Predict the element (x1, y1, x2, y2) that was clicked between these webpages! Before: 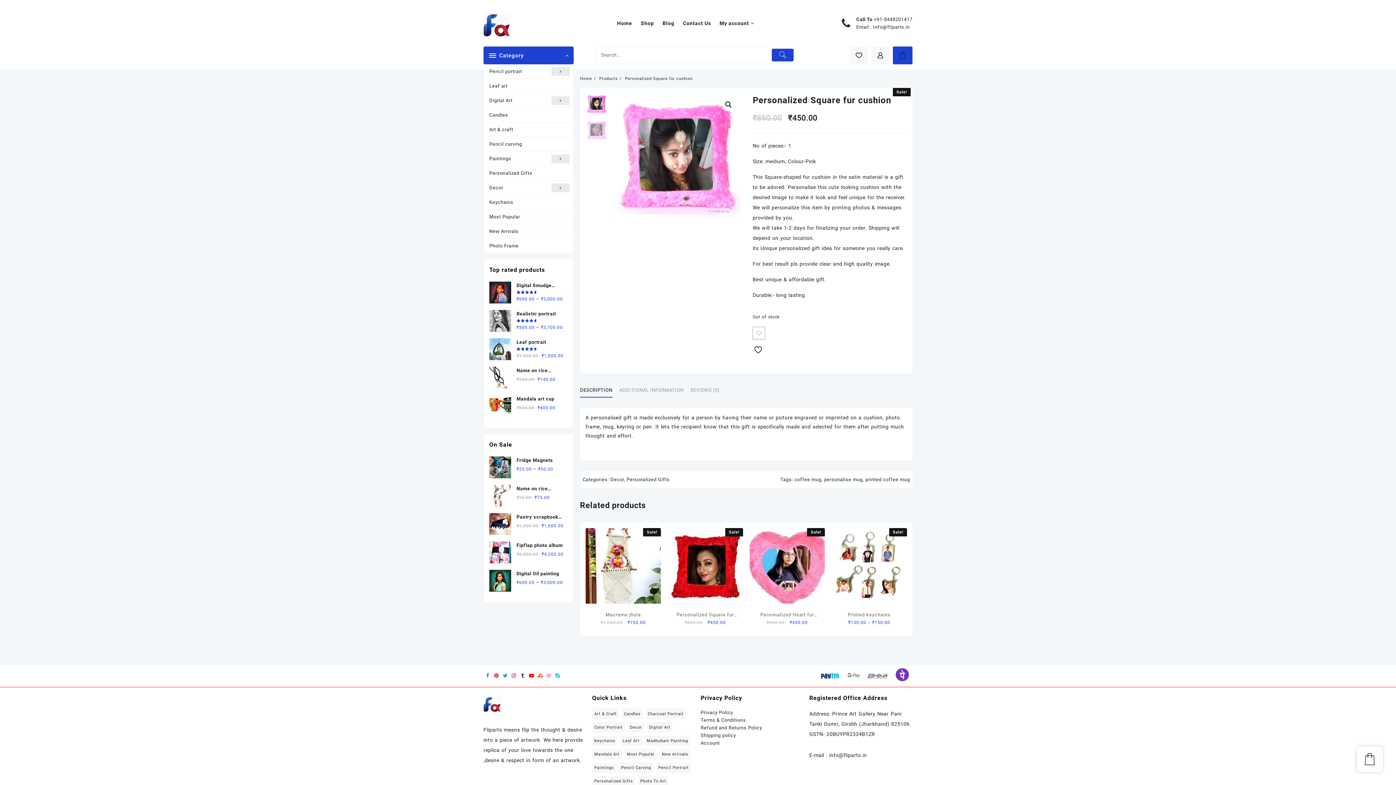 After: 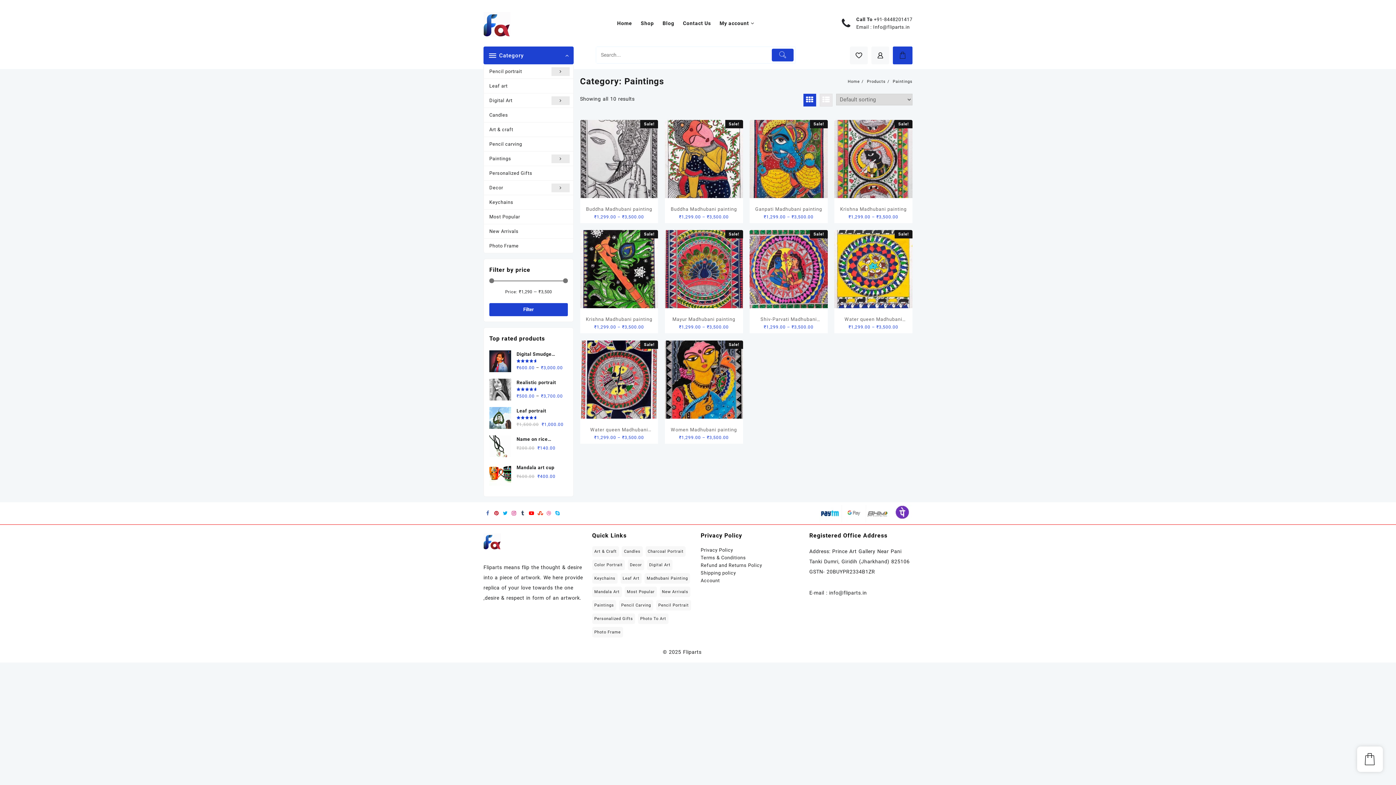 Action: bbox: (484, 151, 573, 166) label: Paintings